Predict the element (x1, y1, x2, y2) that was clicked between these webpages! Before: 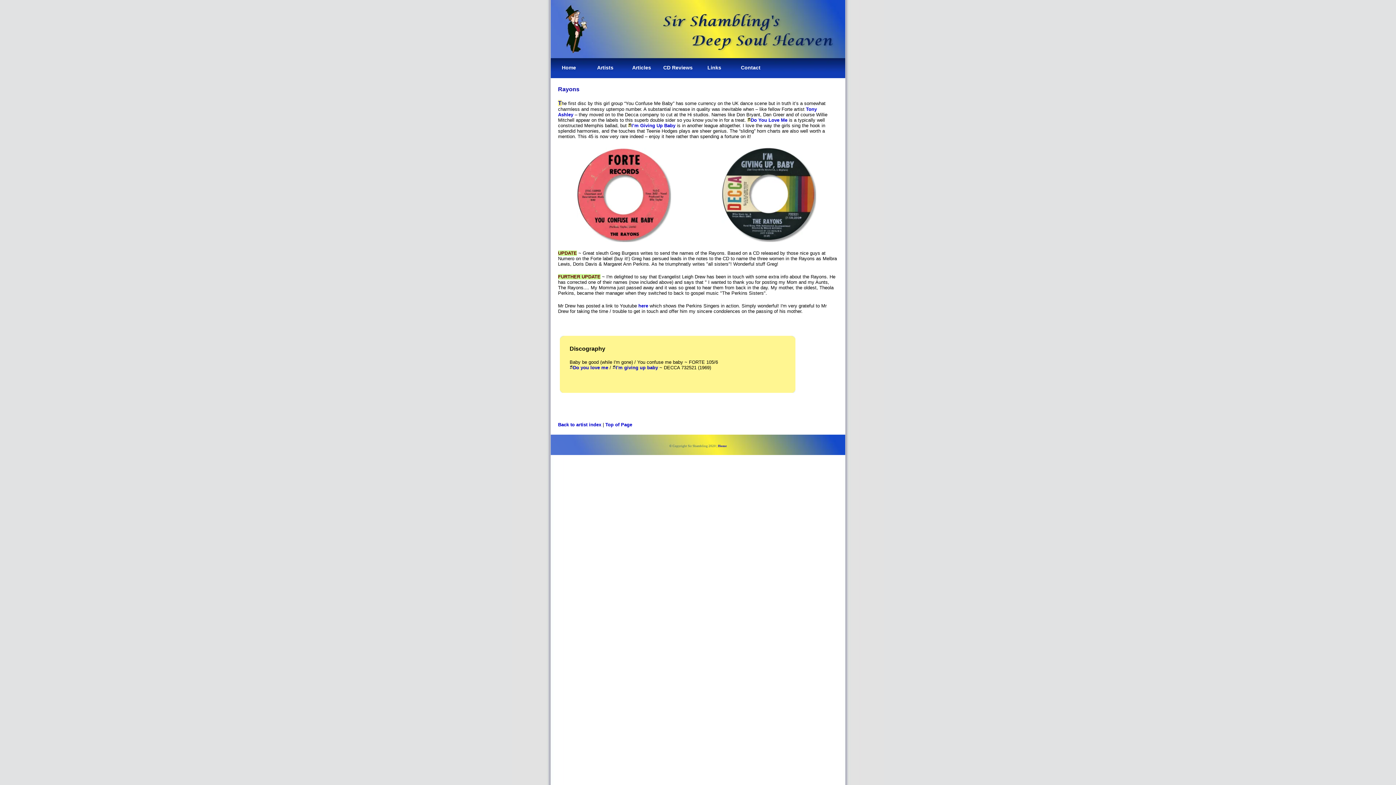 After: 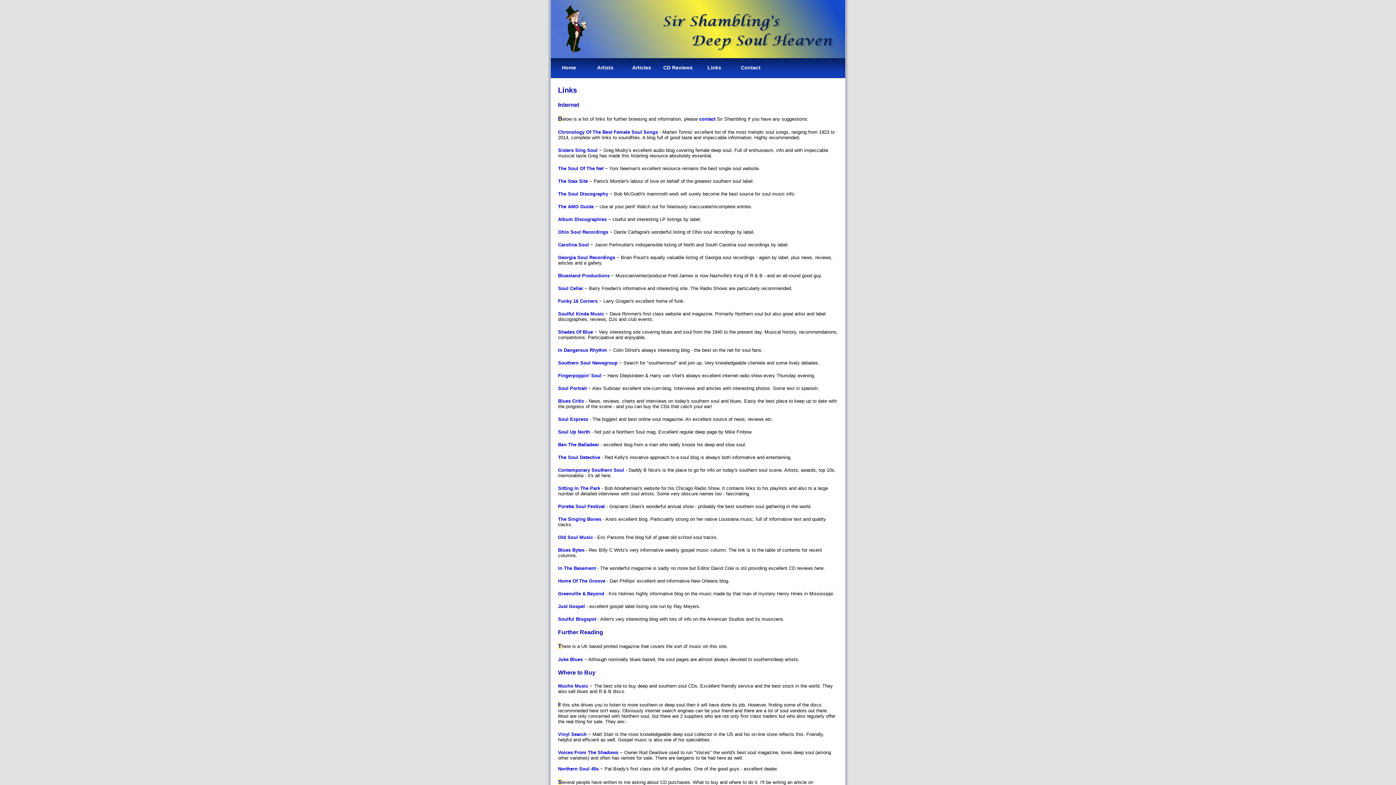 Action: label: Links bbox: (707, 64, 721, 70)